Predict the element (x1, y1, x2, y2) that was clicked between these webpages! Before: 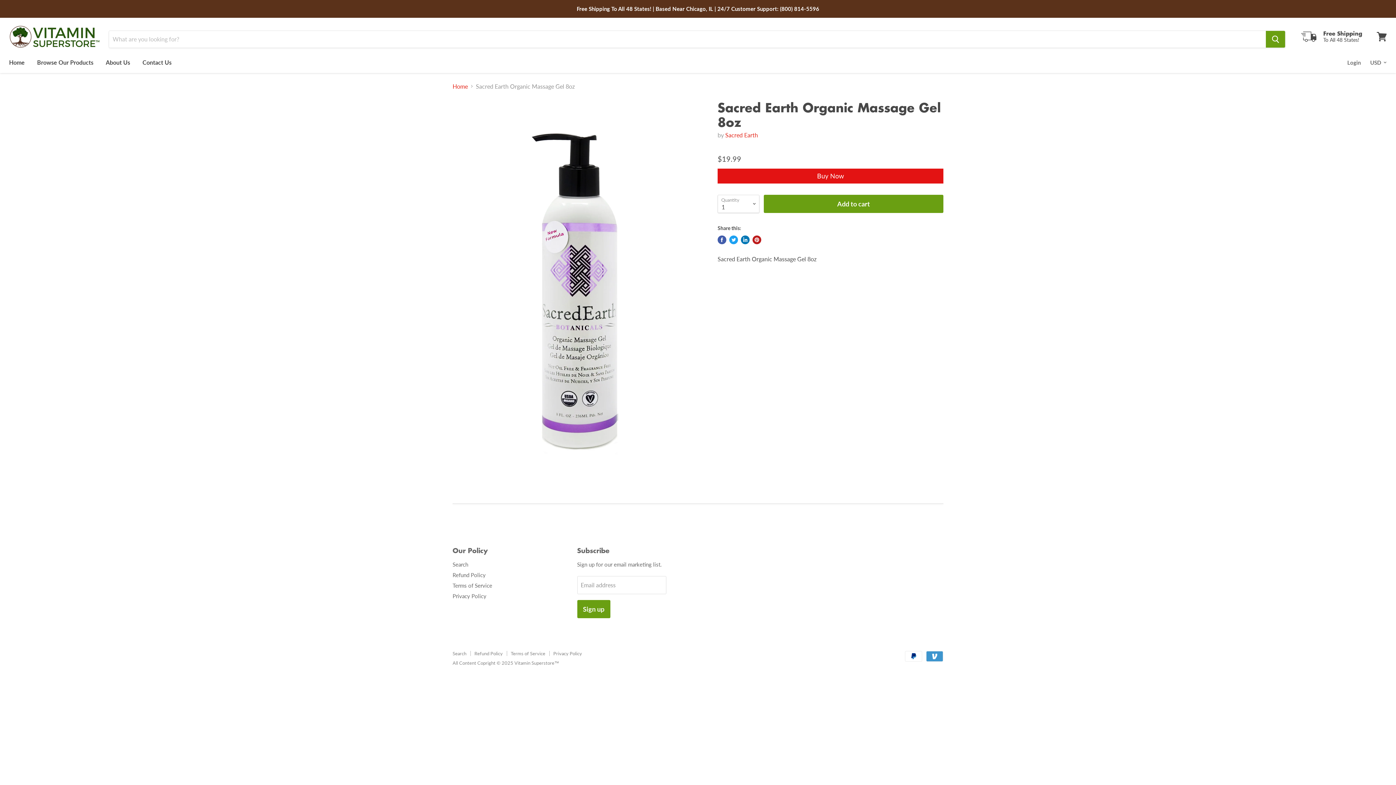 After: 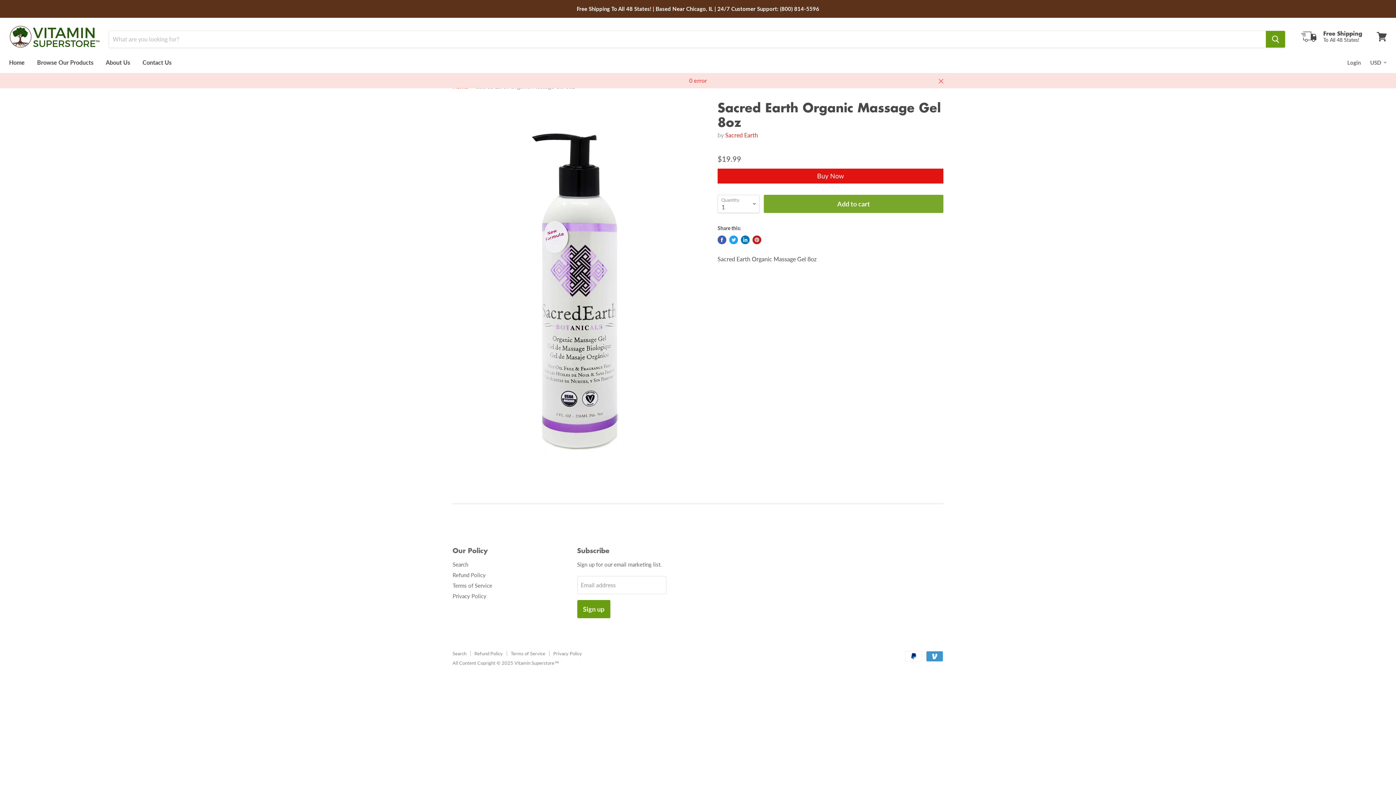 Action: bbox: (764, 194, 943, 213) label: Add to cart